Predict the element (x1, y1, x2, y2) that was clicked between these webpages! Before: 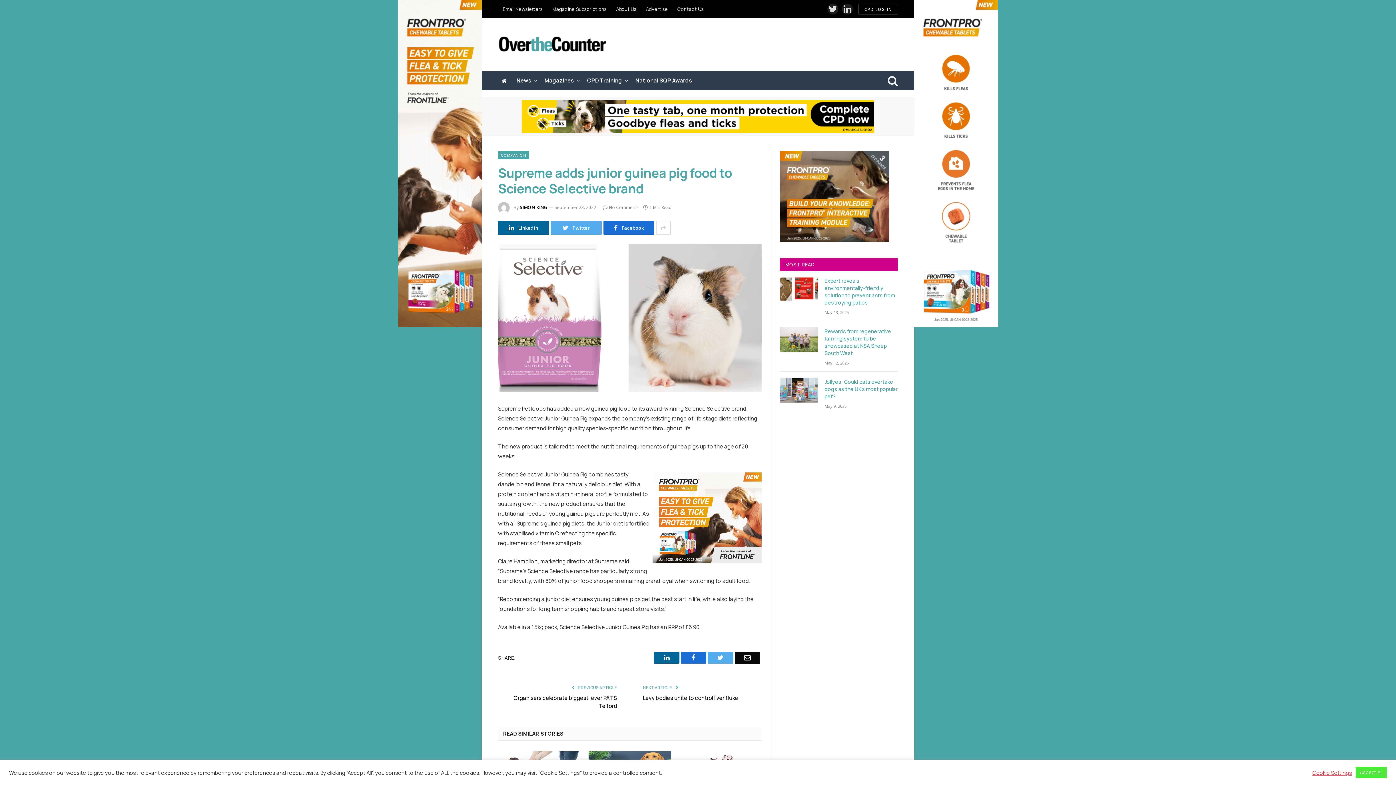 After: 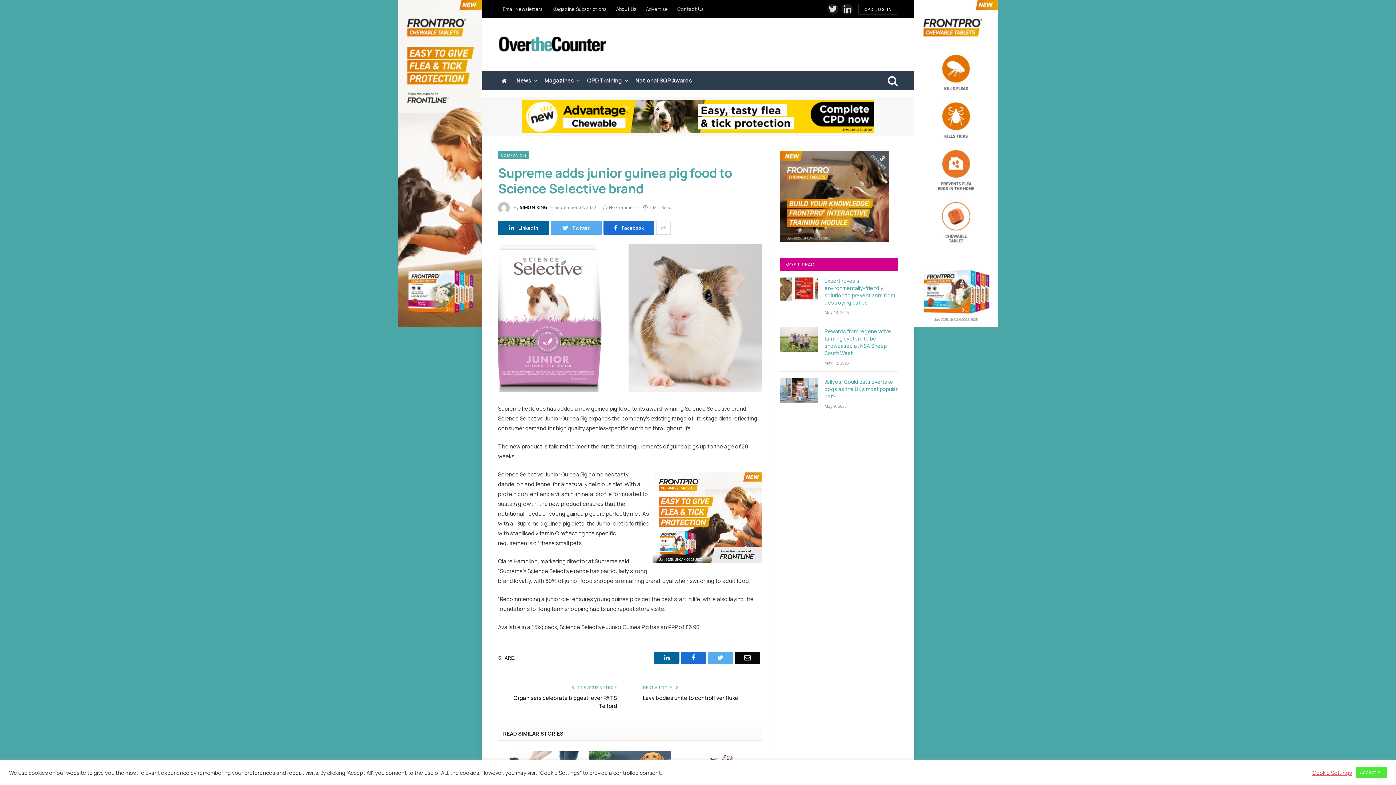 Action: bbox: (780, 151, 898, 242)